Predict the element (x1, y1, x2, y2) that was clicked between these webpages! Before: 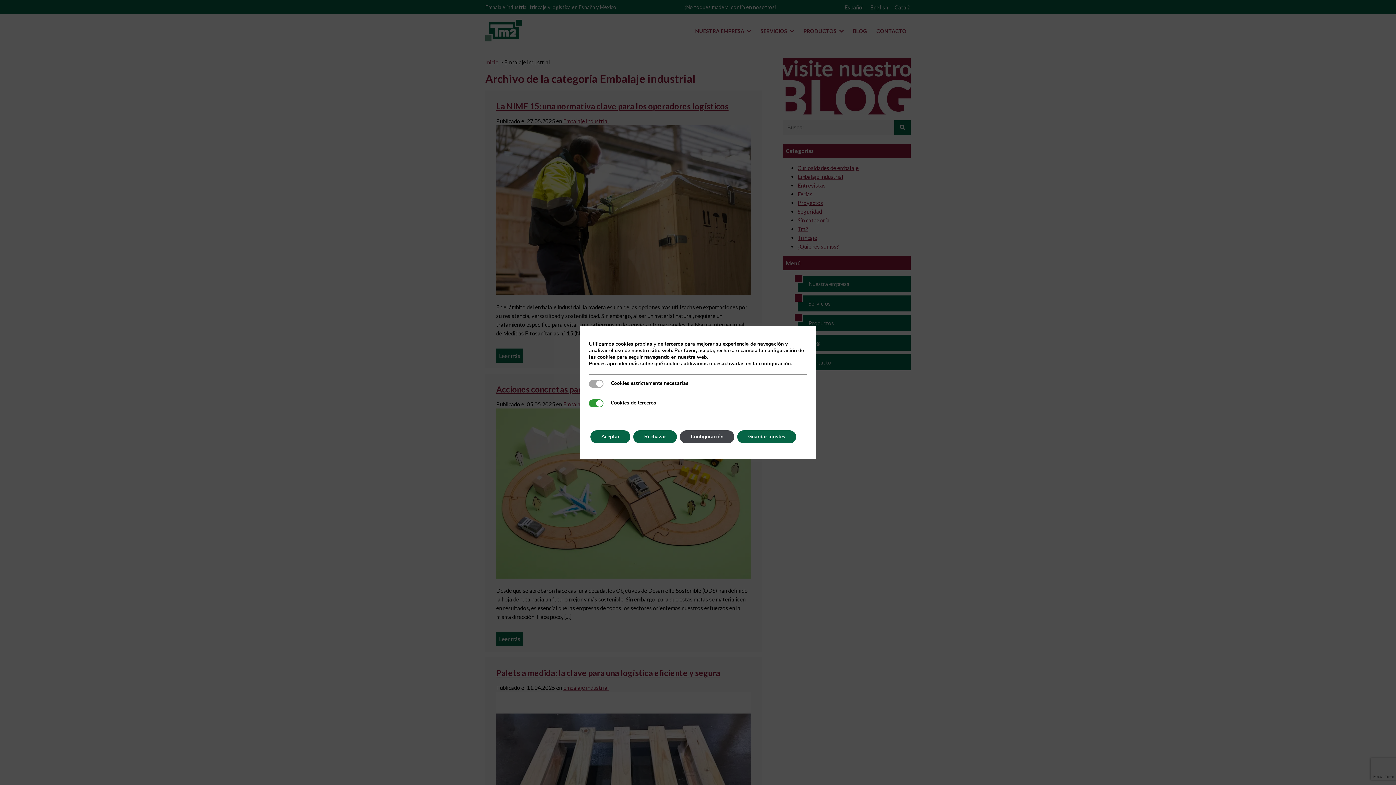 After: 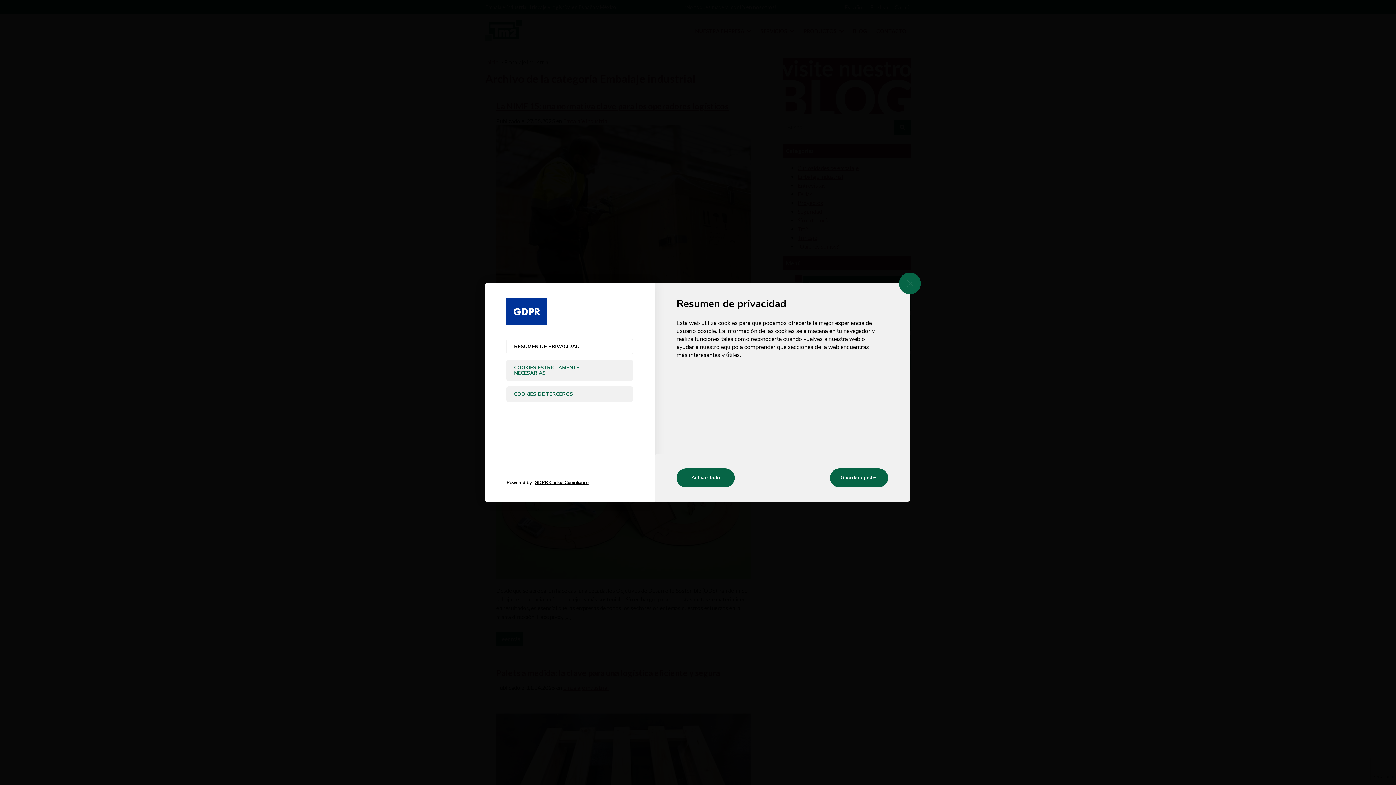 Action: bbox: (680, 430, 734, 443) label: Configuración